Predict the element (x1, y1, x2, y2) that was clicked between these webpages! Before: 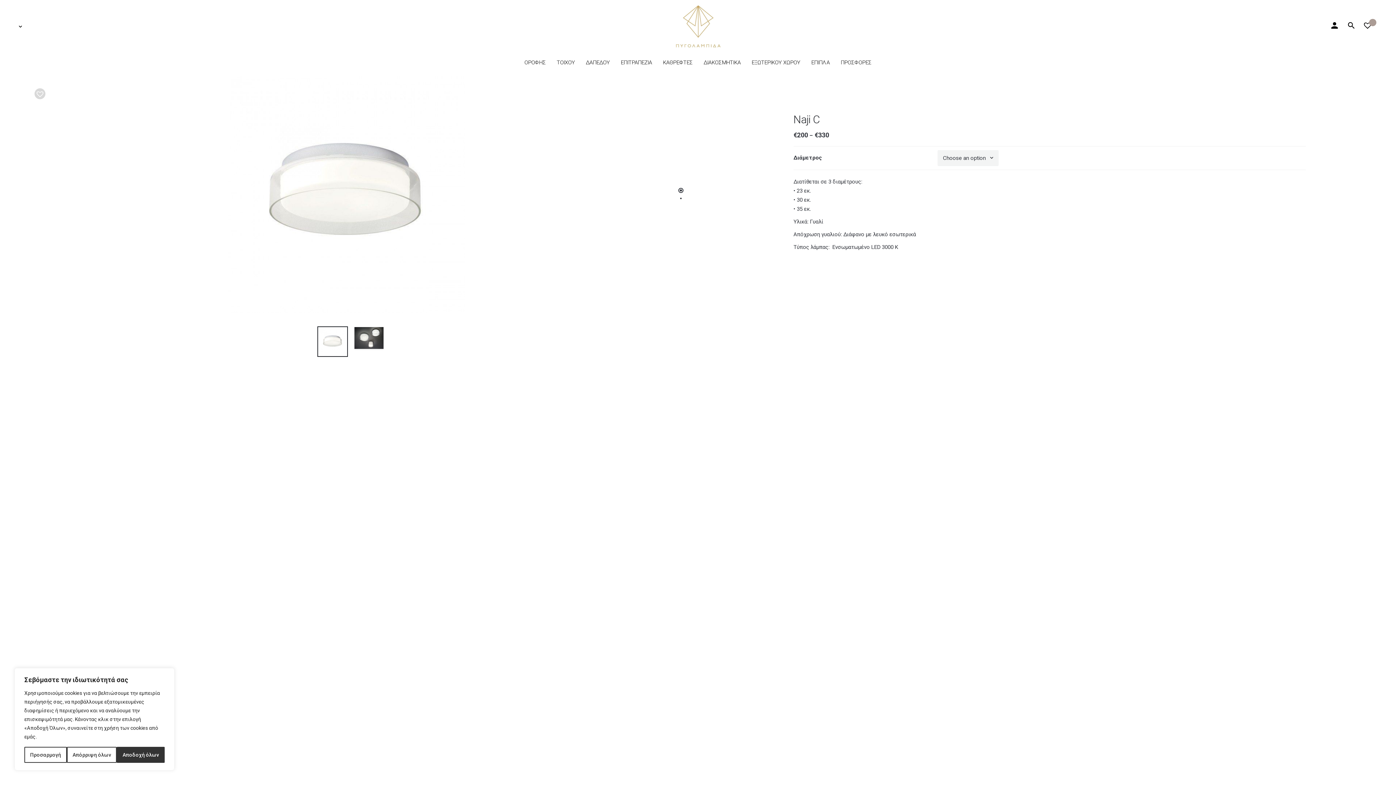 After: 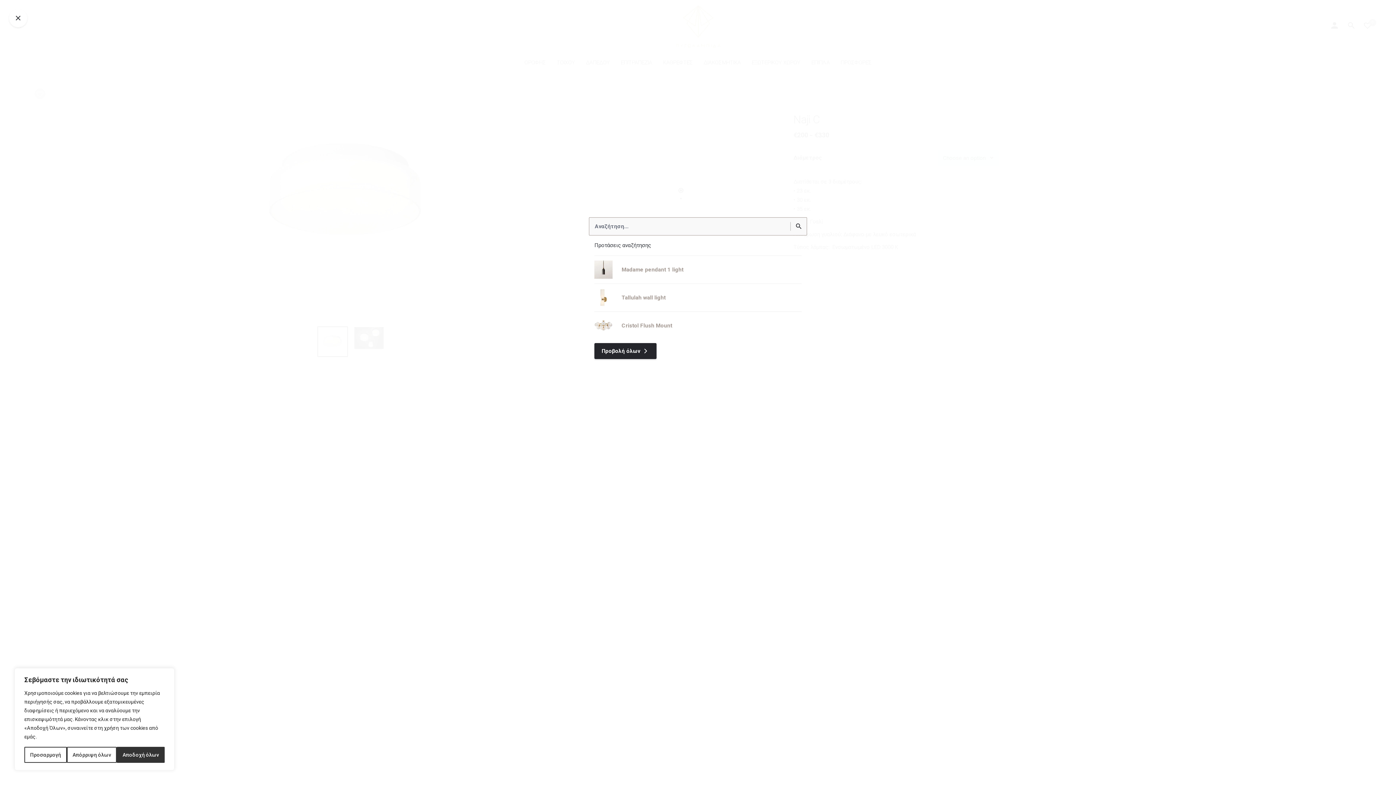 Action: bbox: (1338, 16, 1365, 34)